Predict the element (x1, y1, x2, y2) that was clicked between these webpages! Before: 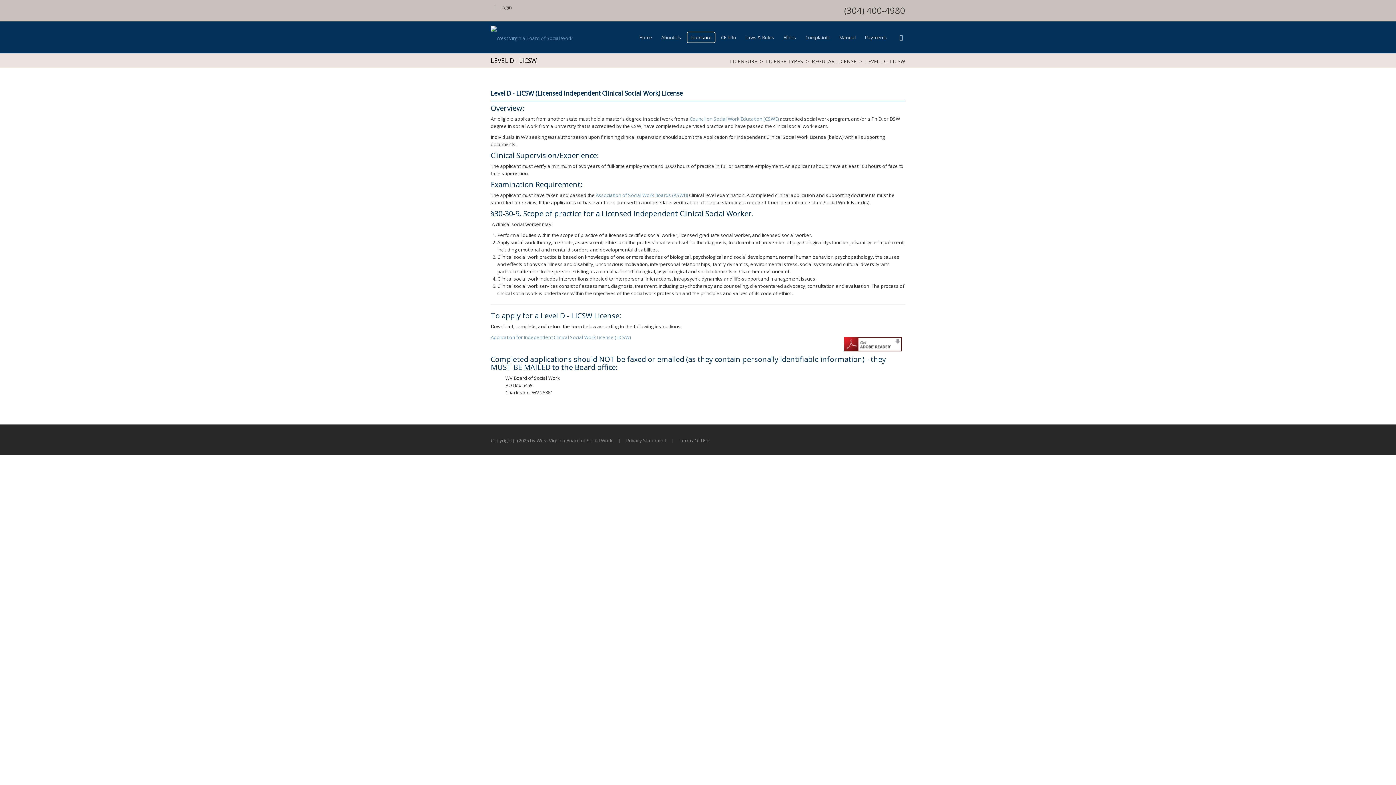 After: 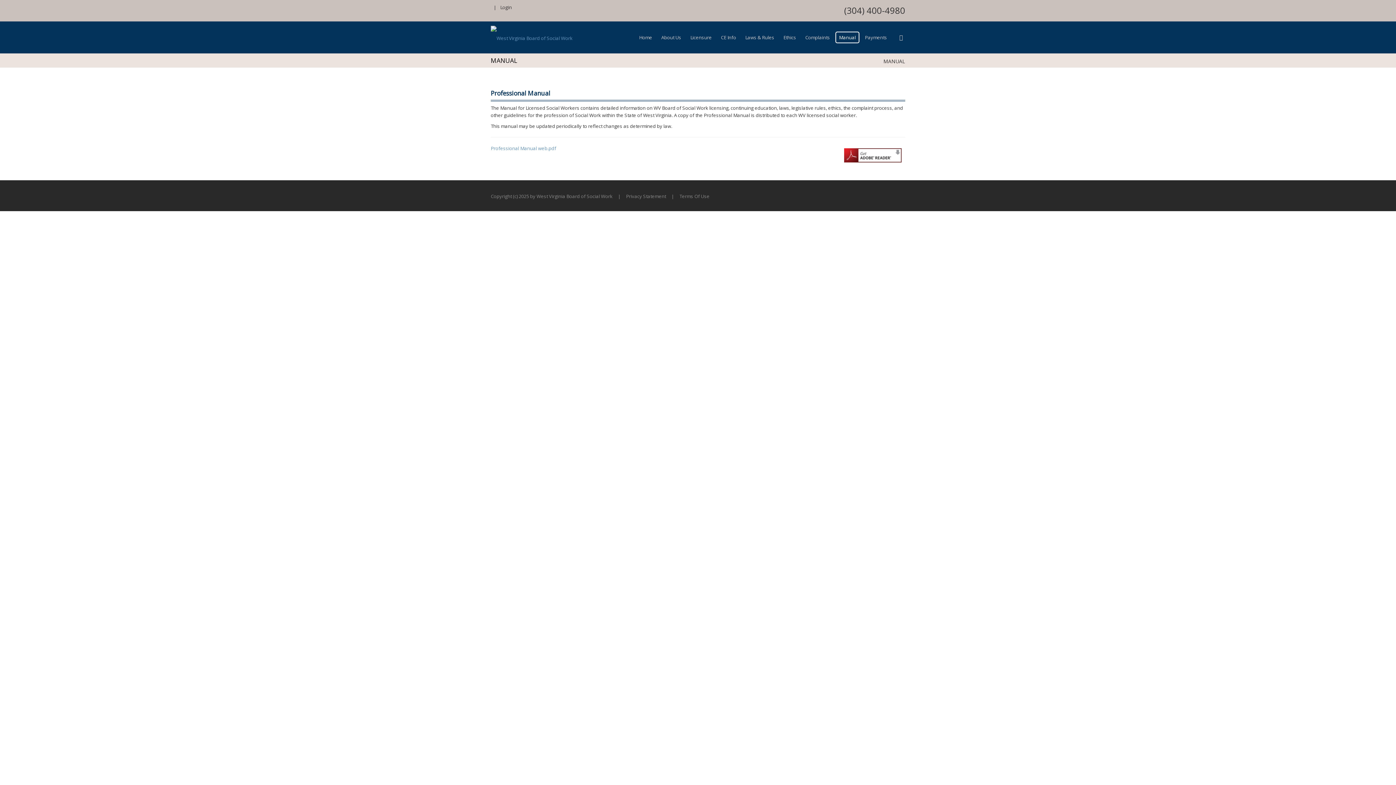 Action: bbox: (835, 31, 859, 43) label: Manual